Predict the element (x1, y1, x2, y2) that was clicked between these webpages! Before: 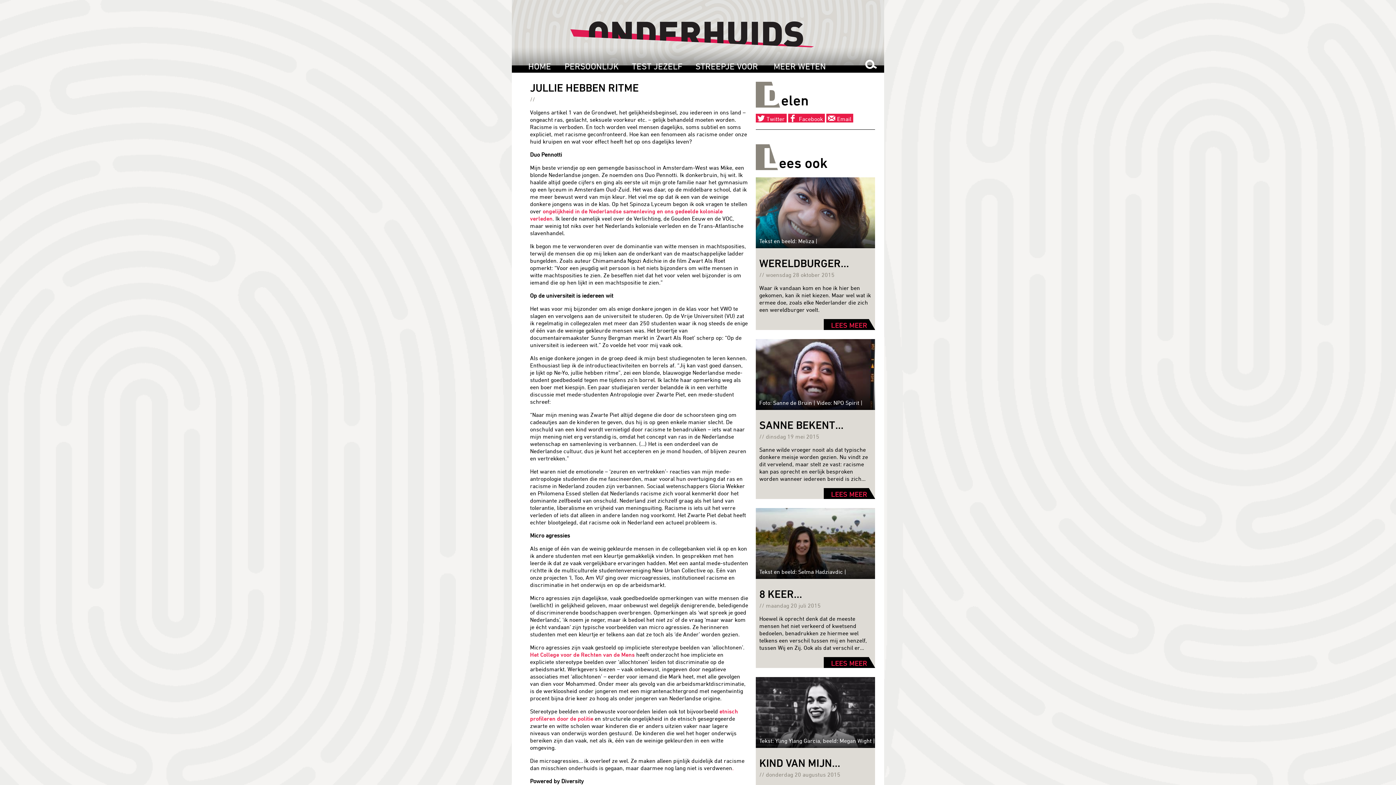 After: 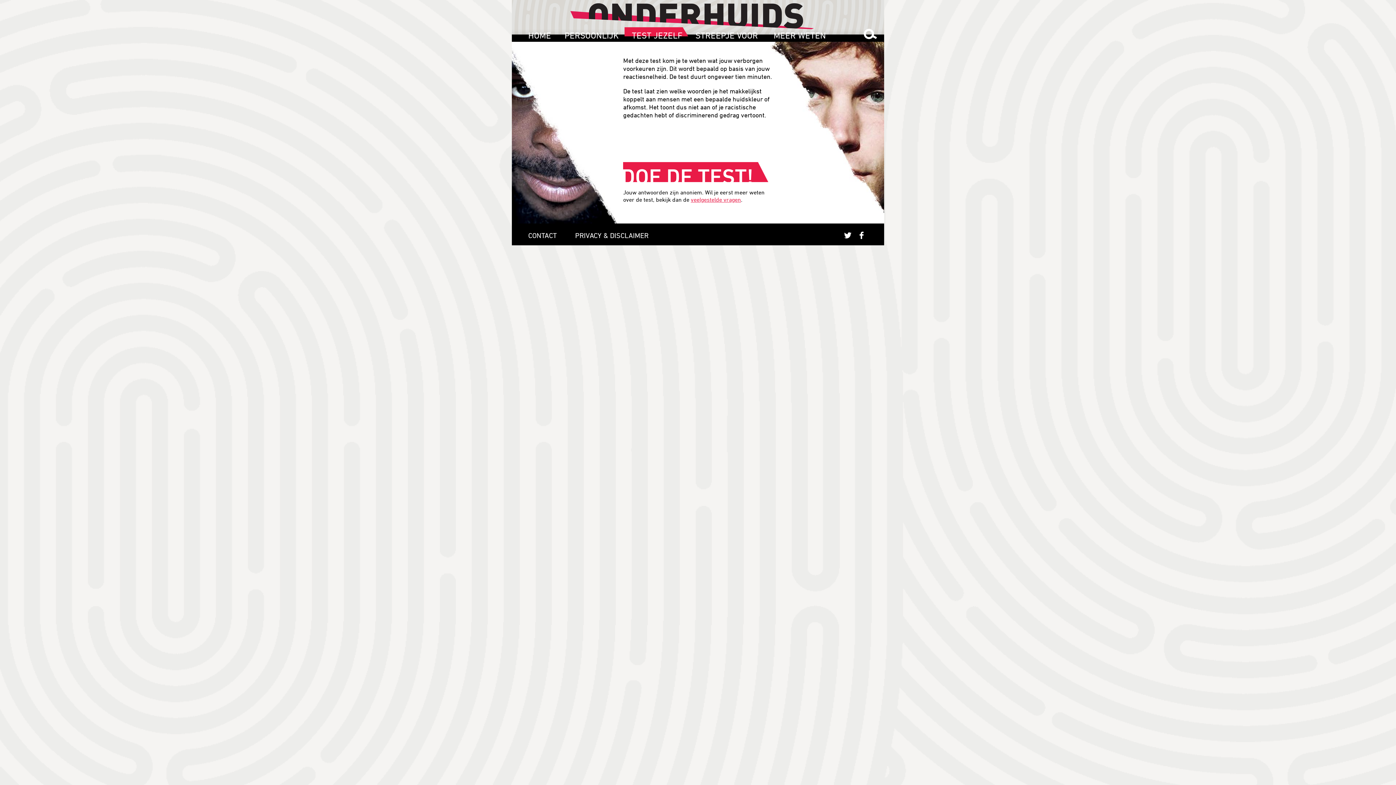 Action: label: TEST JEZELF bbox: (624, 58, 682, 67)